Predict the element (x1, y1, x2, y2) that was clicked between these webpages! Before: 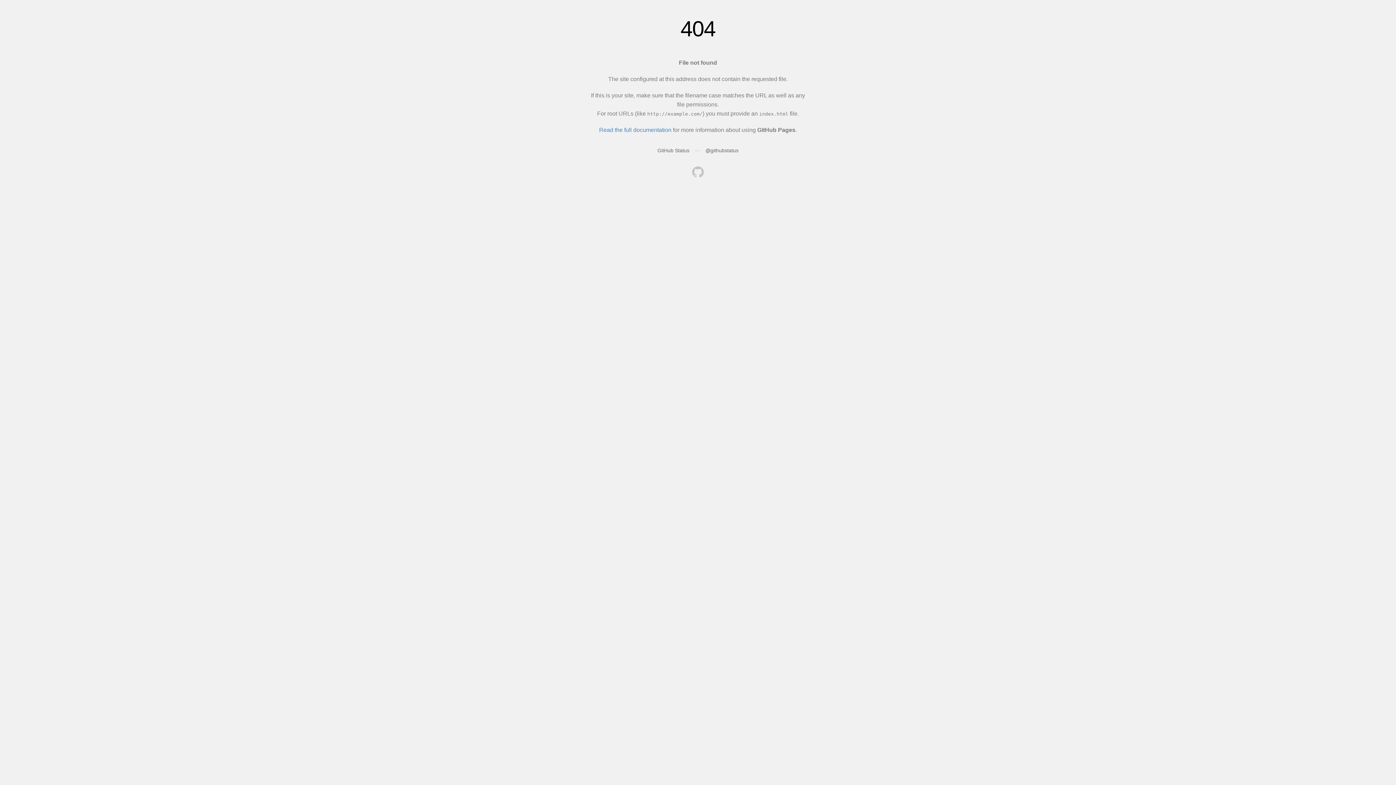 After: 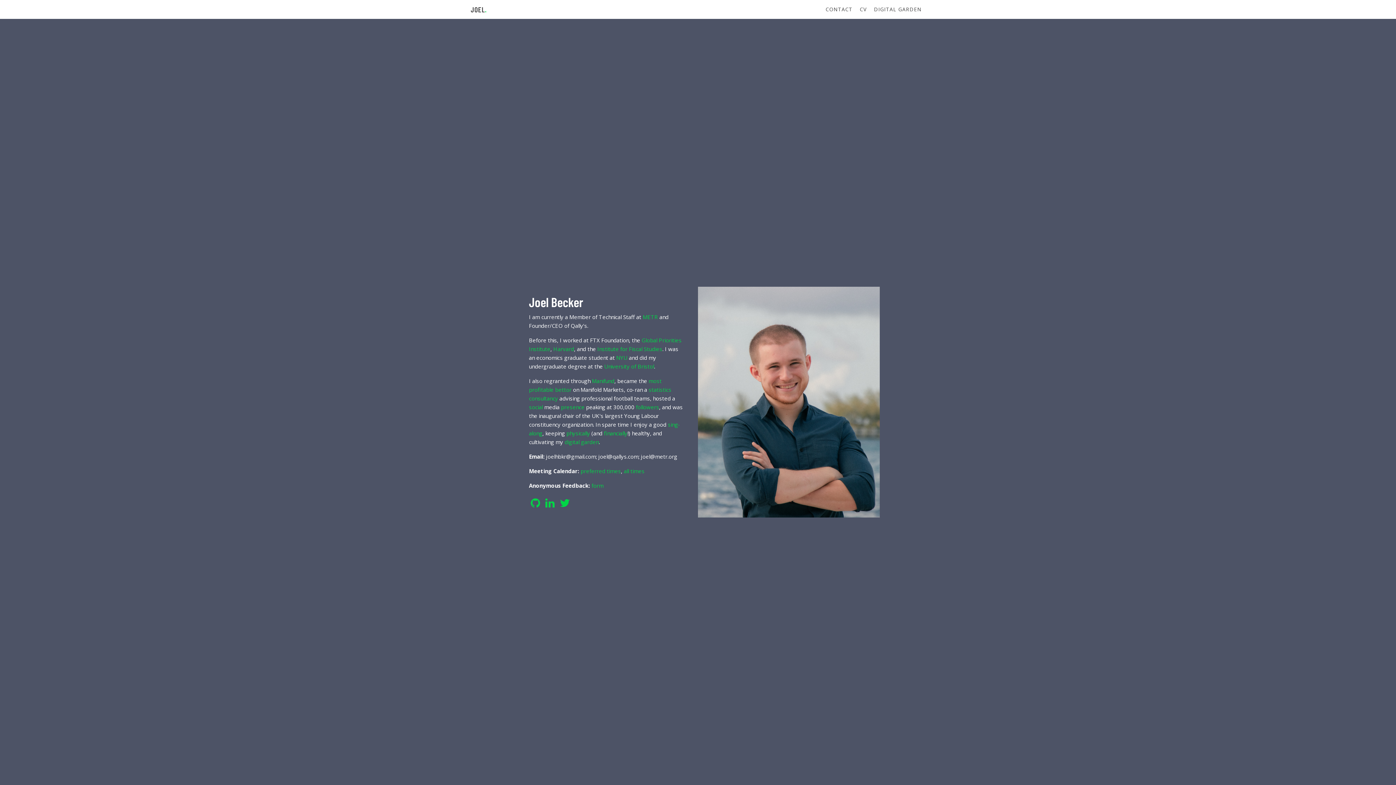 Action: bbox: (692, 166, 704, 179)